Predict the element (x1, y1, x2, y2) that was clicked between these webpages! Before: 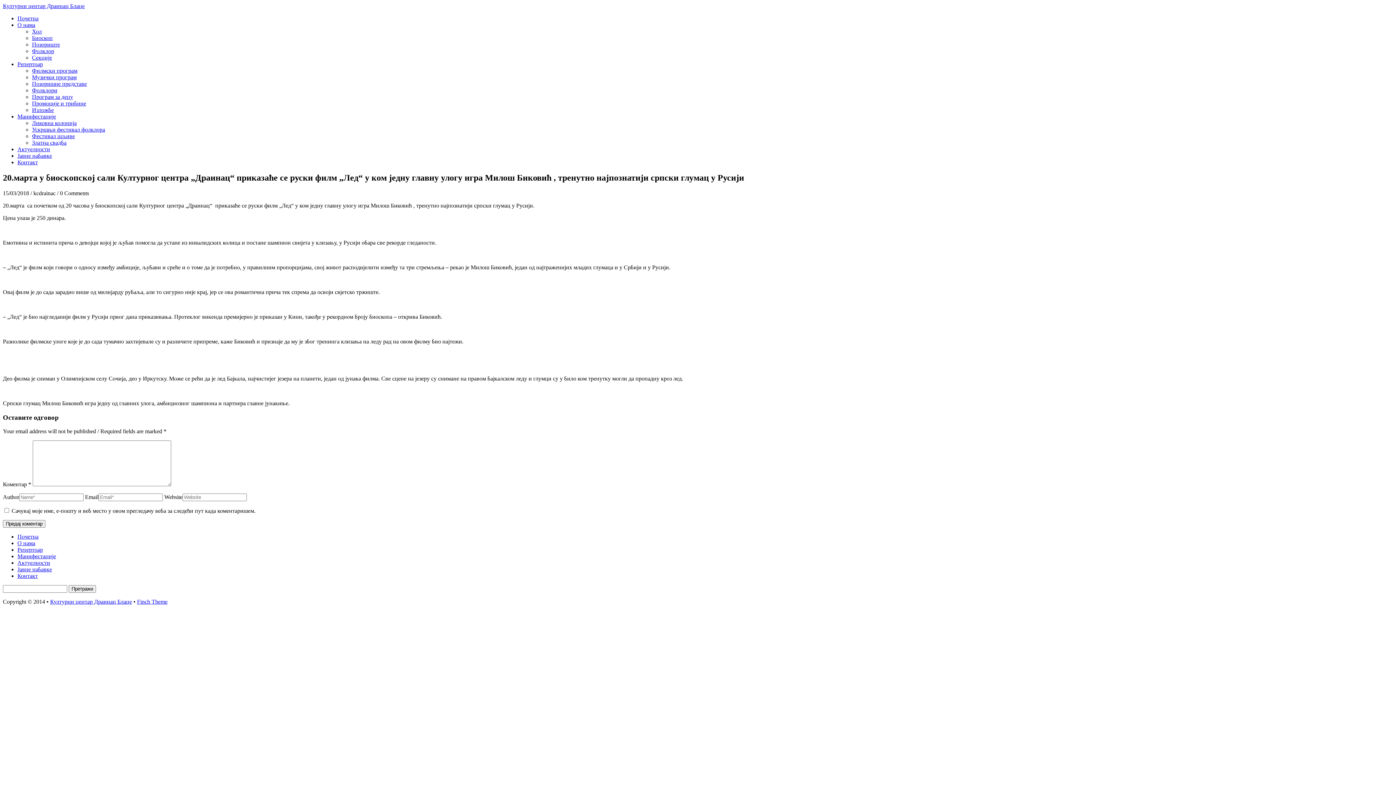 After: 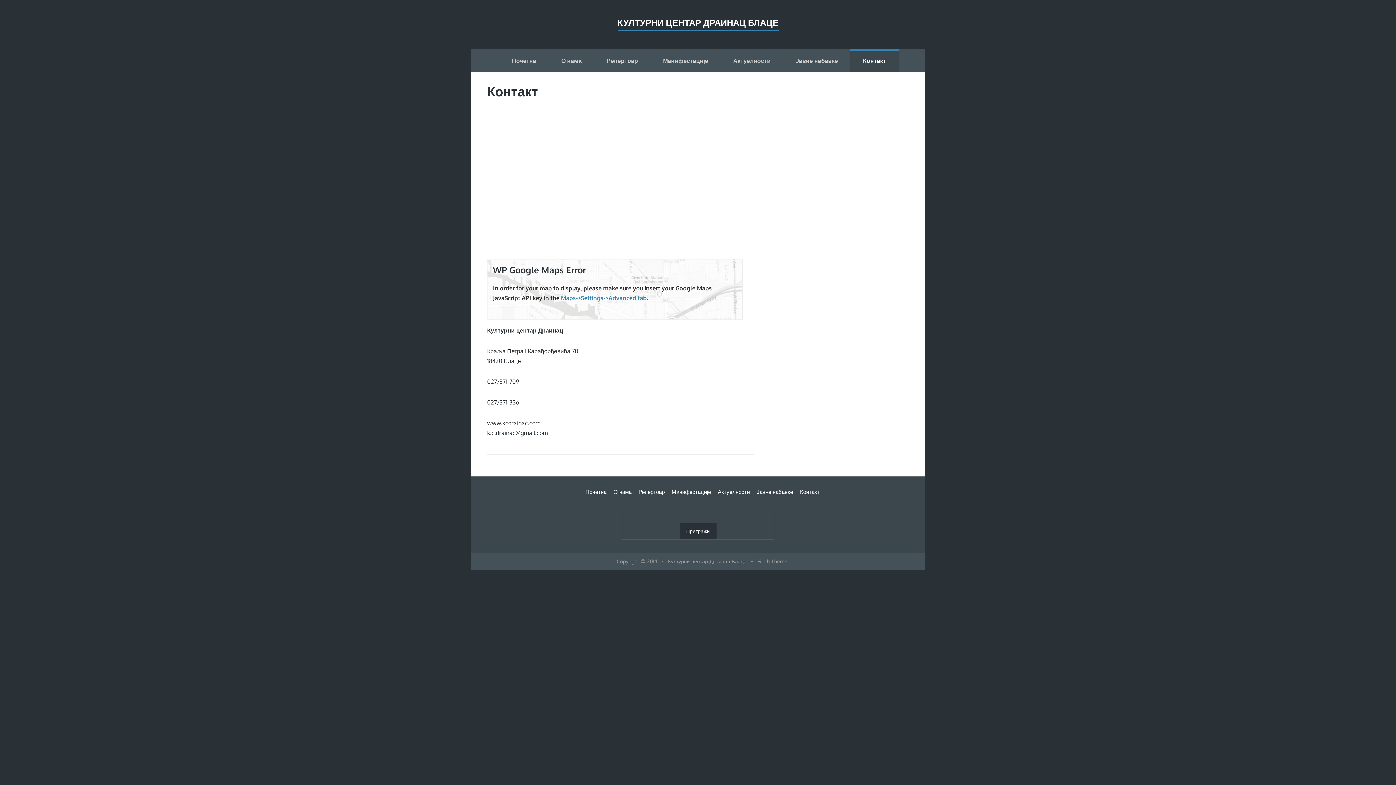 Action: bbox: (17, 159, 37, 165) label: Контакт